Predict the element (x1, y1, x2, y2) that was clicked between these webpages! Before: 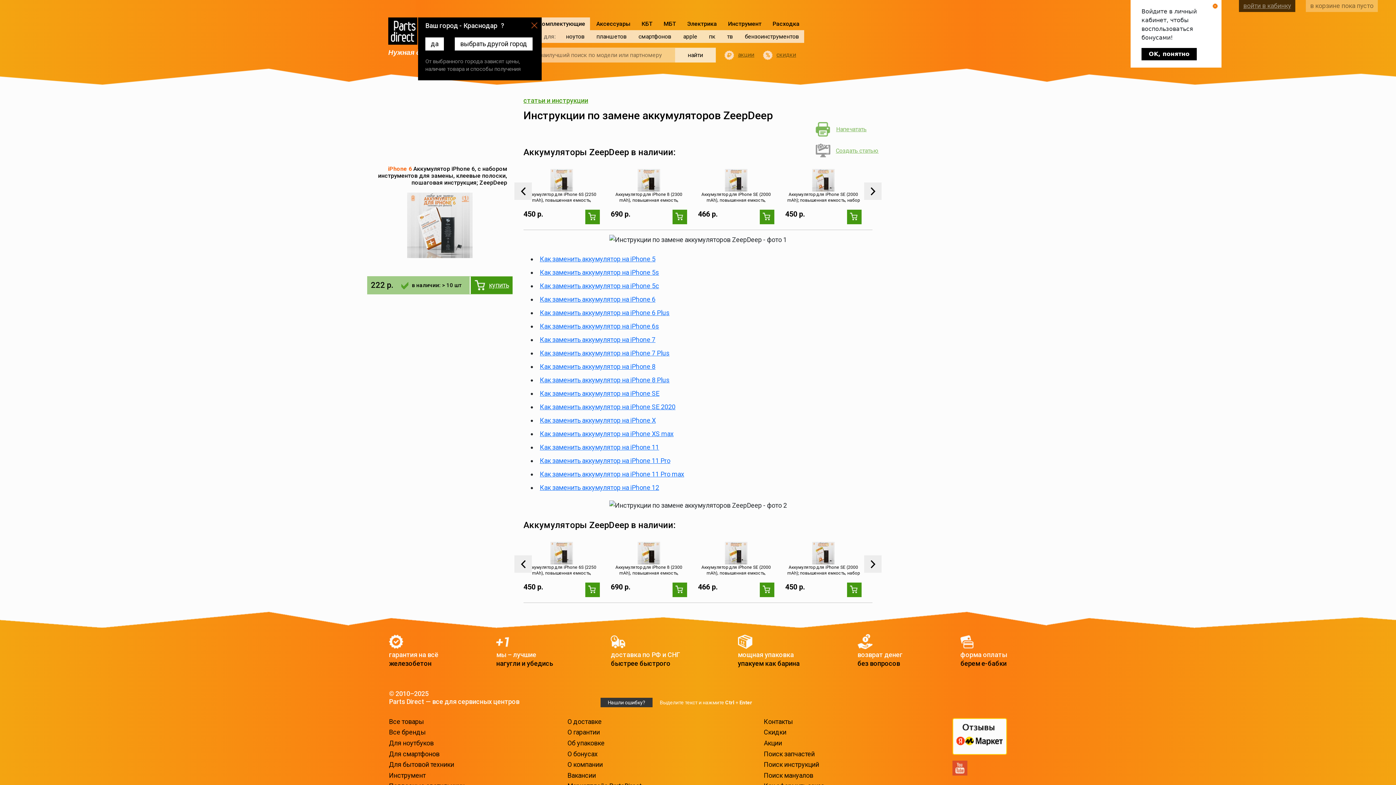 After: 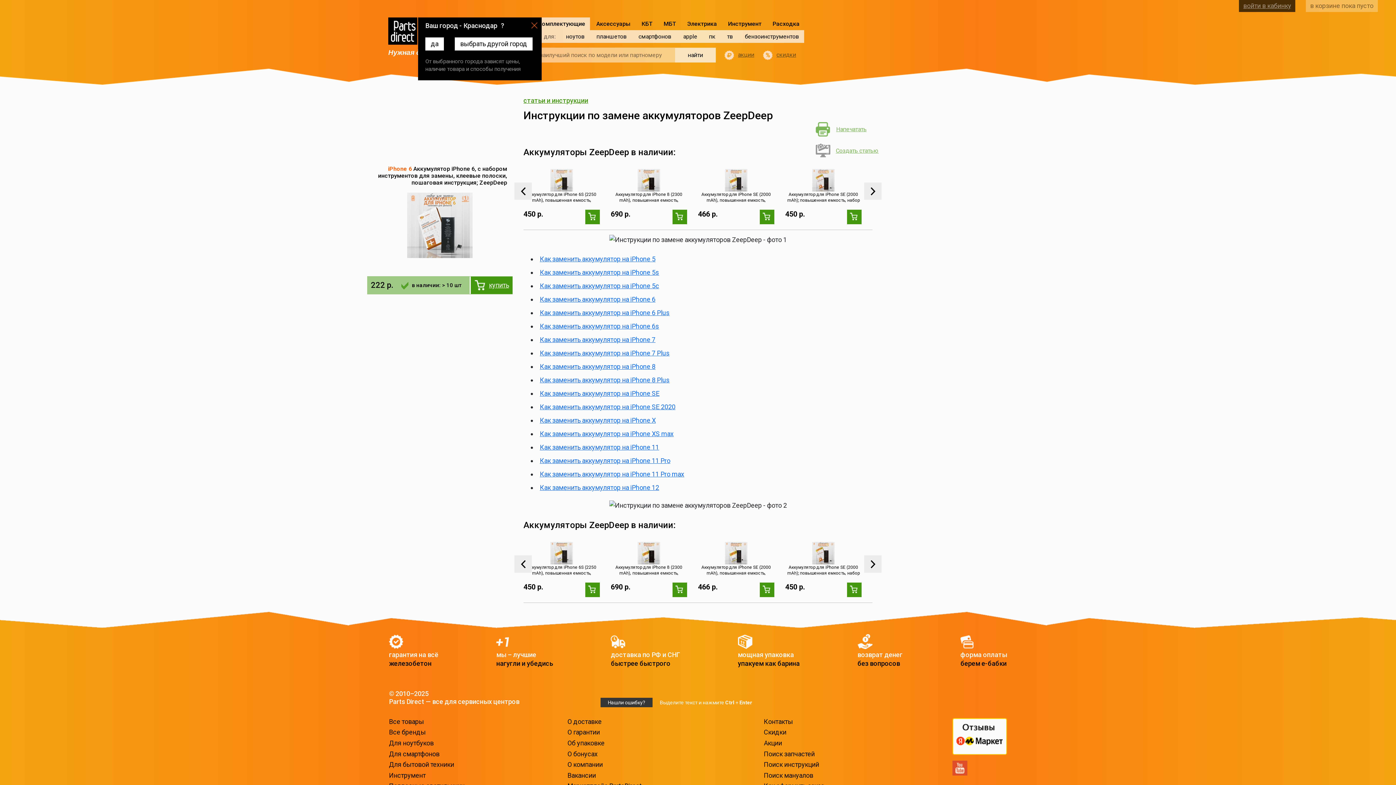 Action: bbox: (1141, 48, 1197, 60) label: OK, понятно